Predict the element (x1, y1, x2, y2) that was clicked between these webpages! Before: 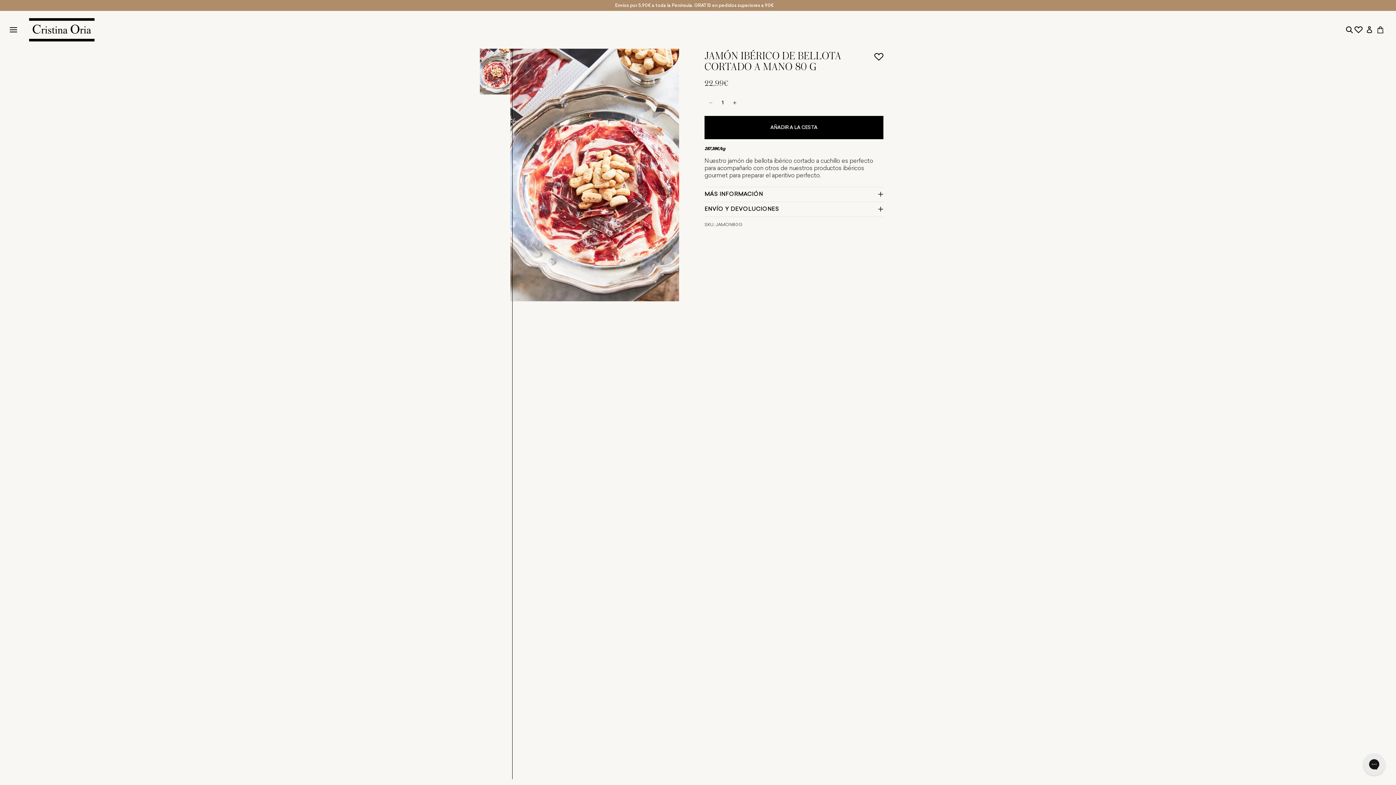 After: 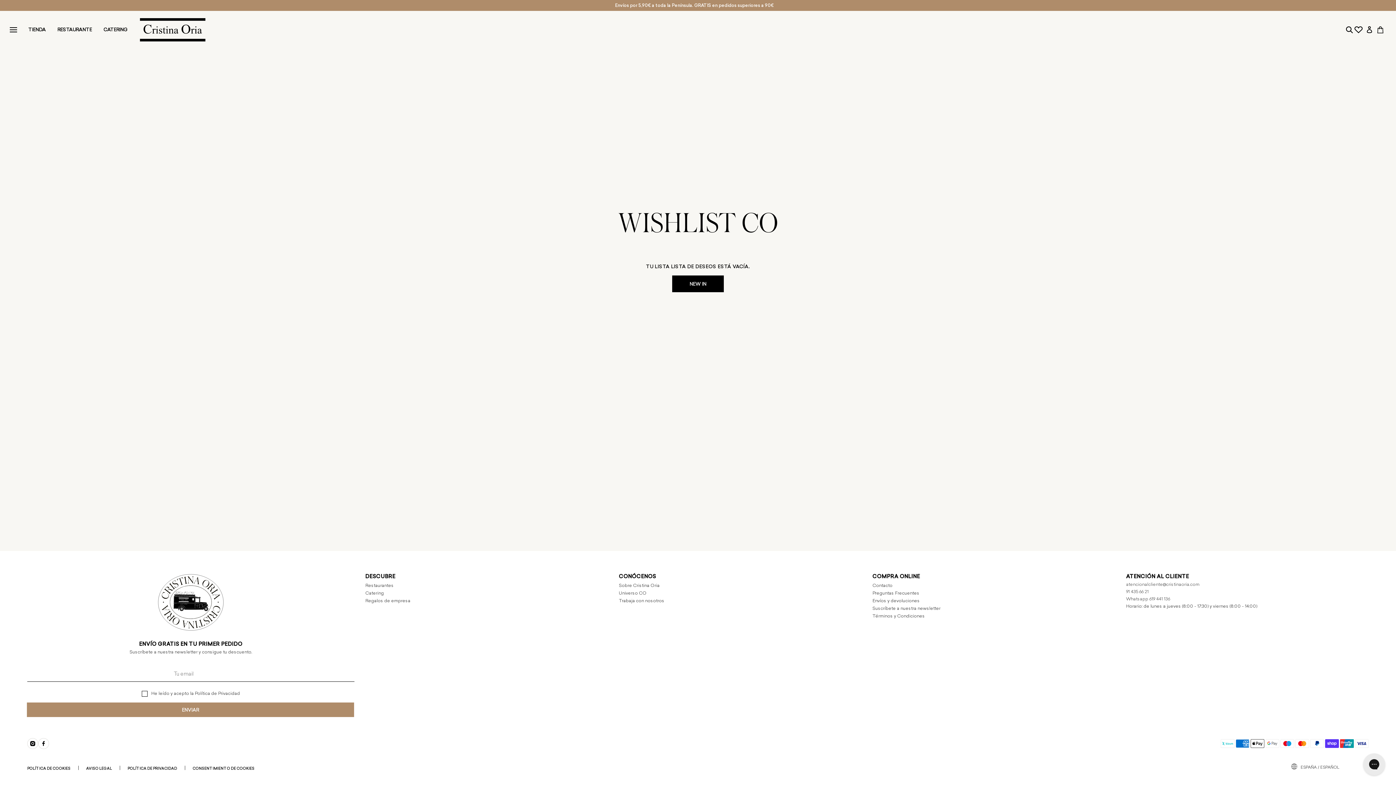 Action: label: Tu lista de deseos bbox: (1353, 24, 1364, 35)